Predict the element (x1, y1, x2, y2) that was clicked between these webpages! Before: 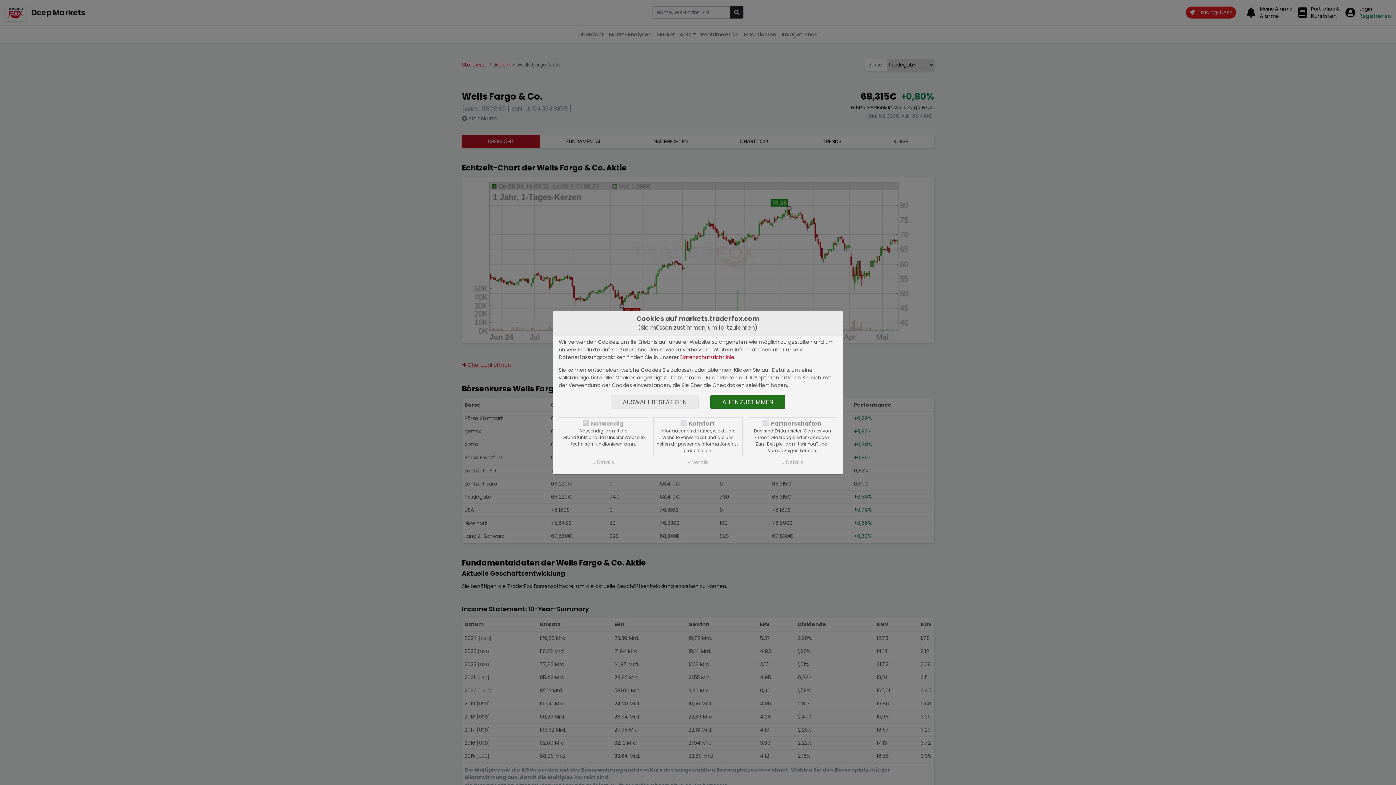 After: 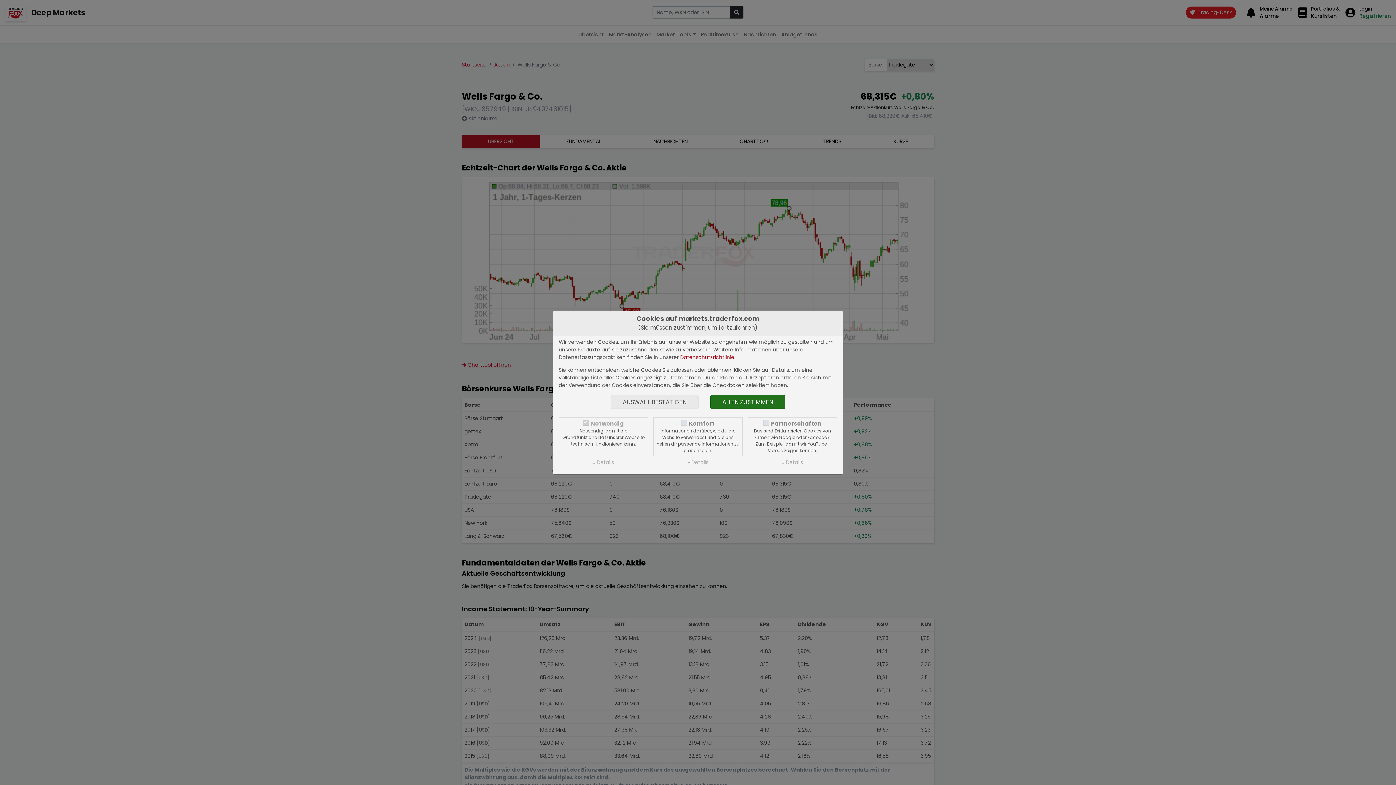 Action: bbox: (680, 353, 734, 360) label: Datenschutzrichtlinie